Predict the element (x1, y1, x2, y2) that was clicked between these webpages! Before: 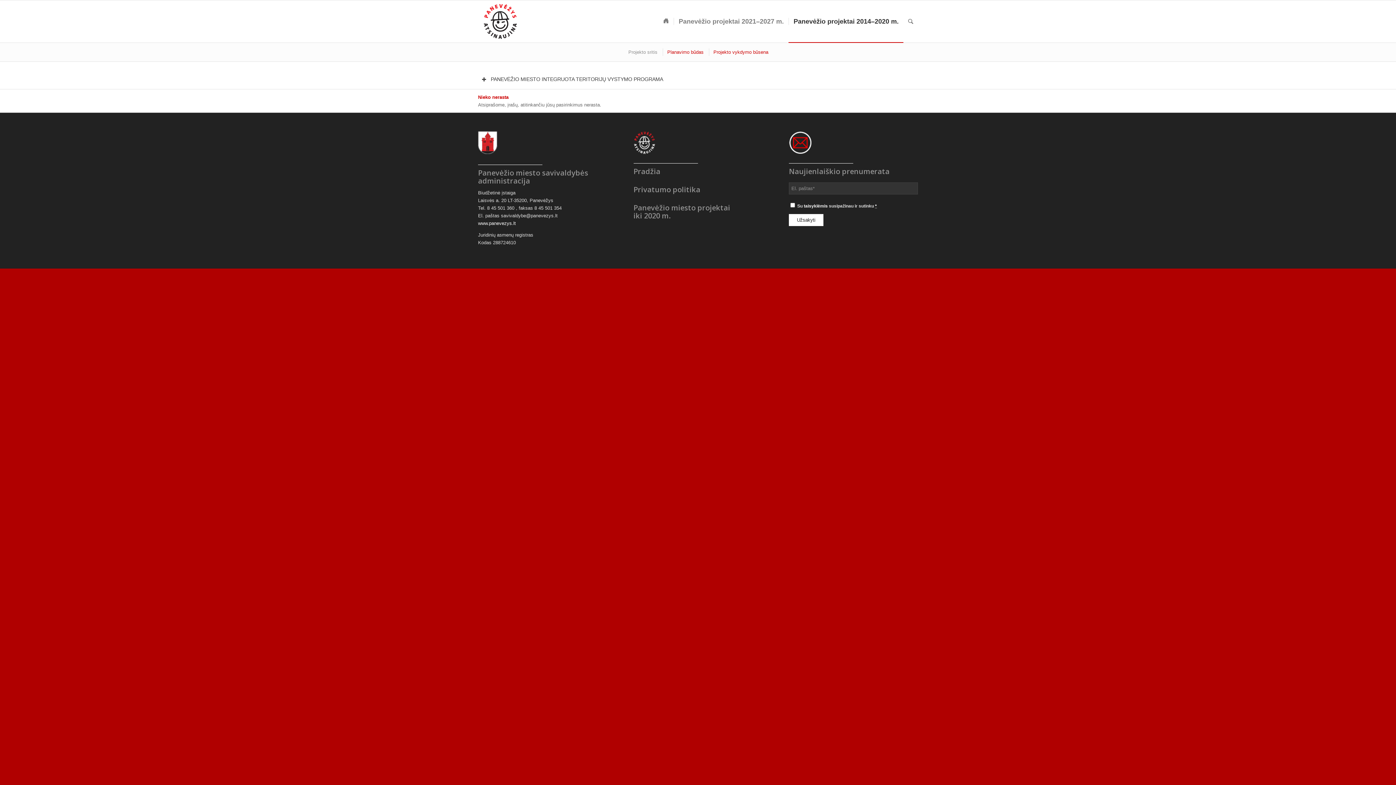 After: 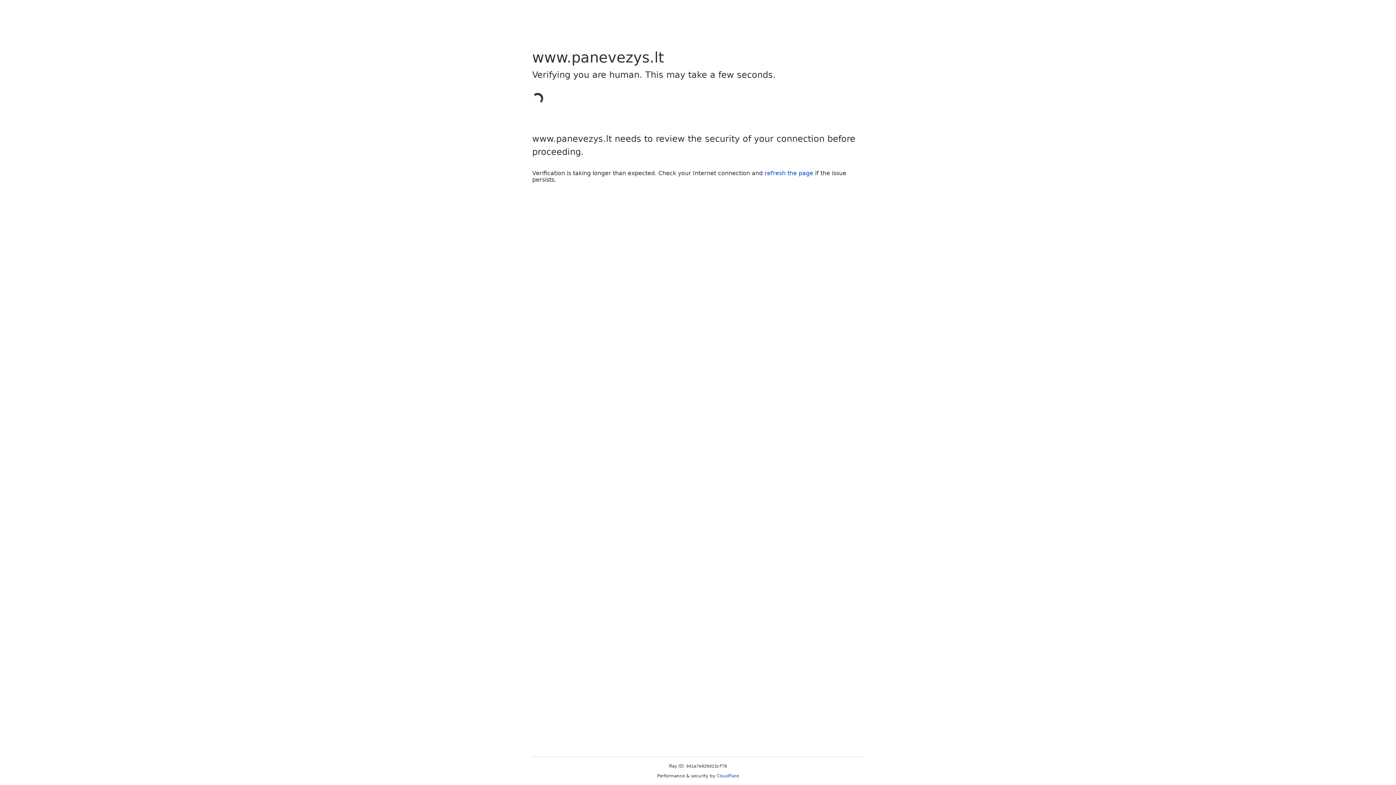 Action: label: www.panevezys.lt bbox: (478, 220, 516, 226)